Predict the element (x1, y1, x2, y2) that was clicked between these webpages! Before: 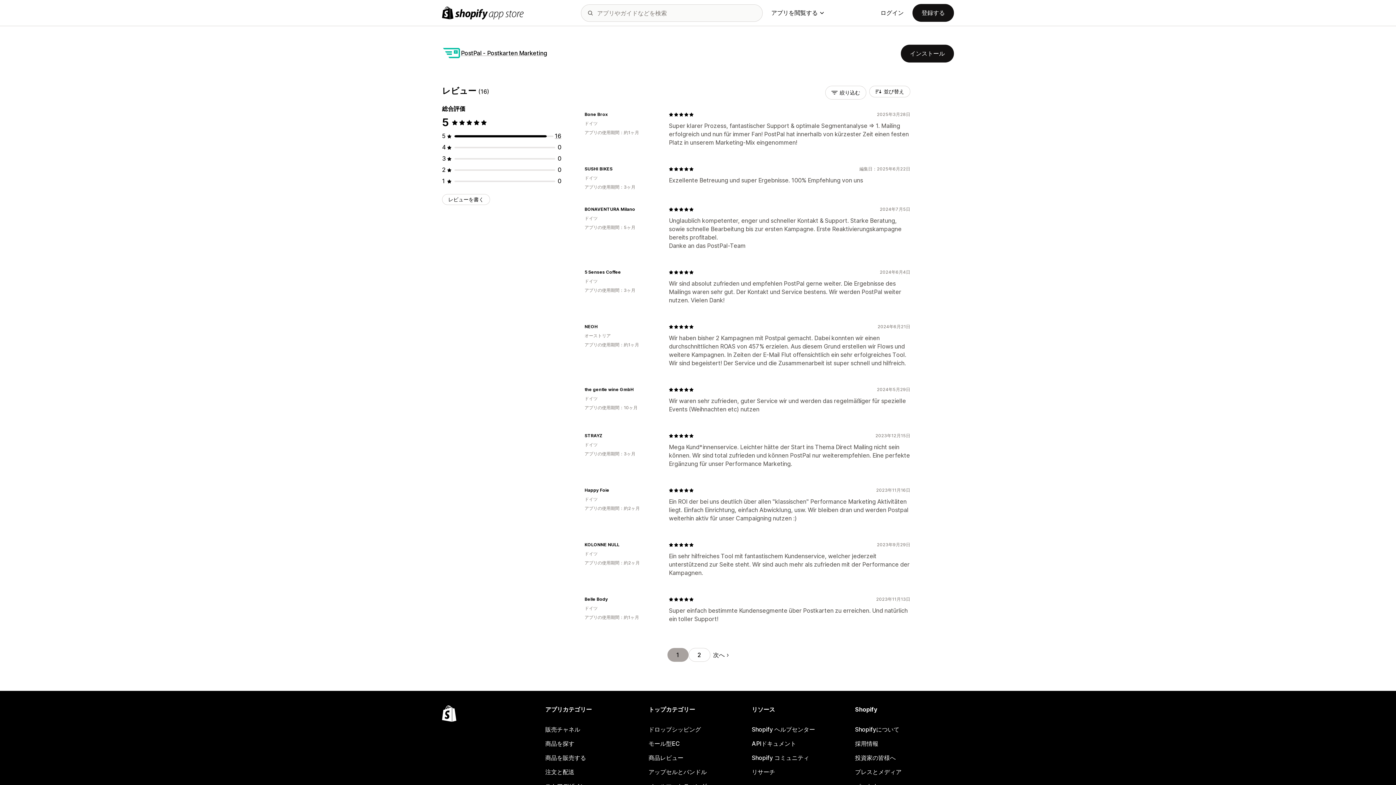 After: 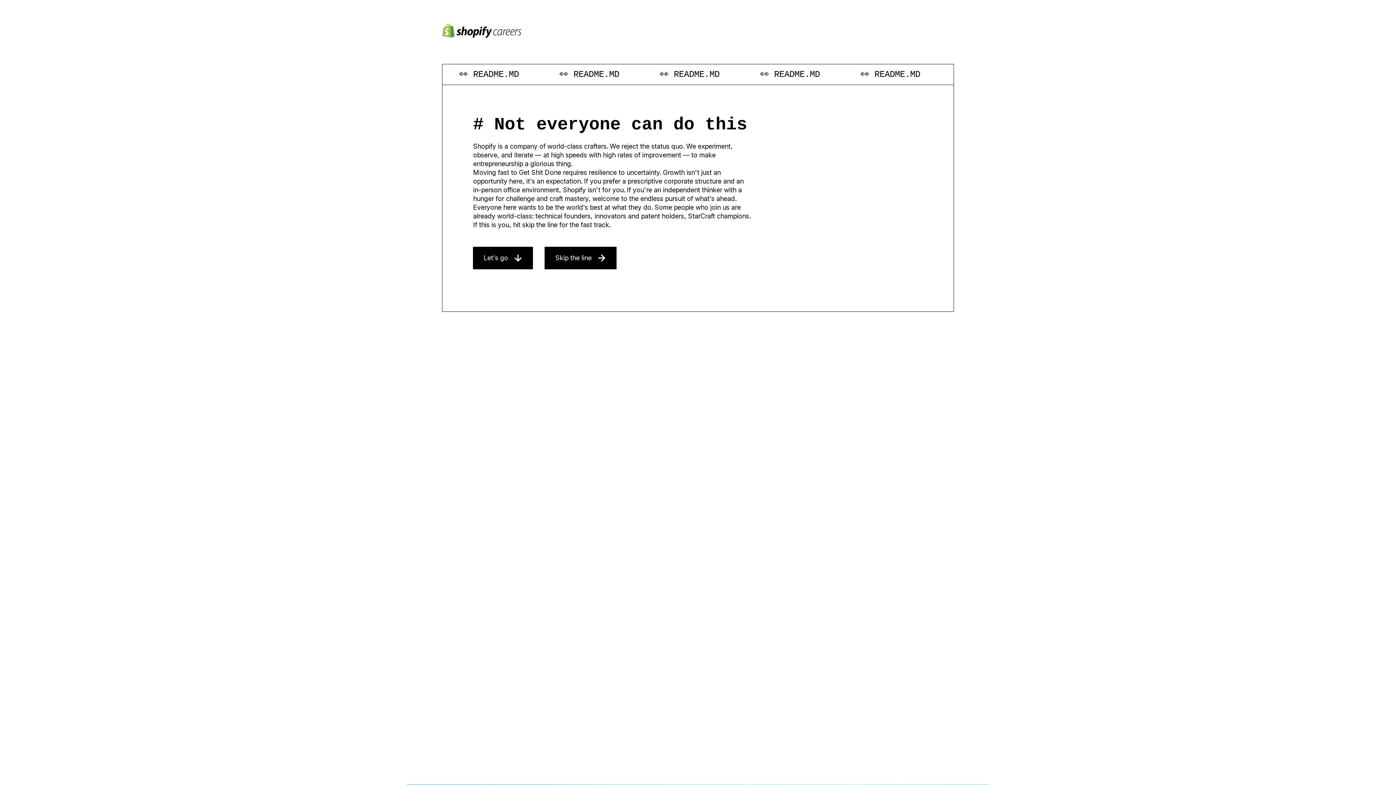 Action: bbox: (855, 737, 954, 751) label: 採用情報